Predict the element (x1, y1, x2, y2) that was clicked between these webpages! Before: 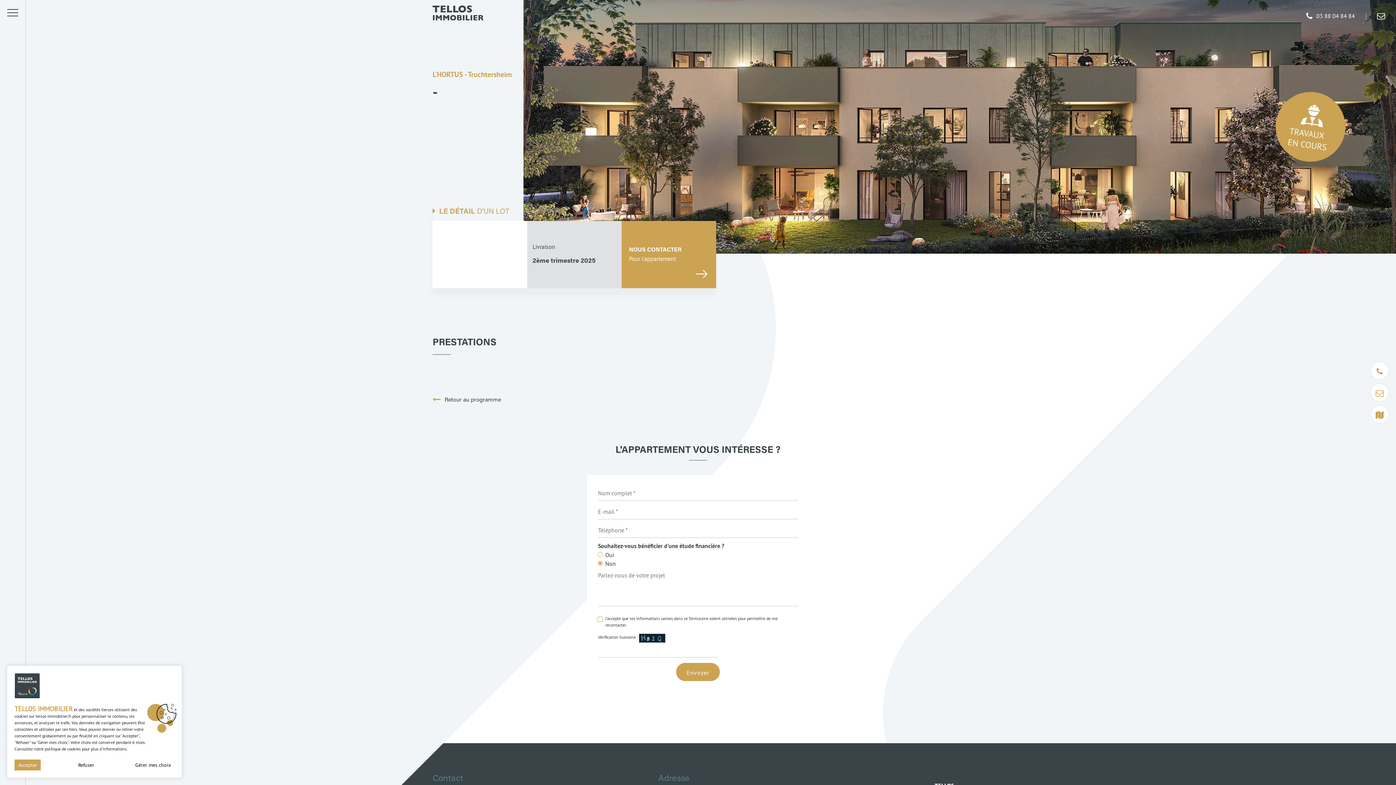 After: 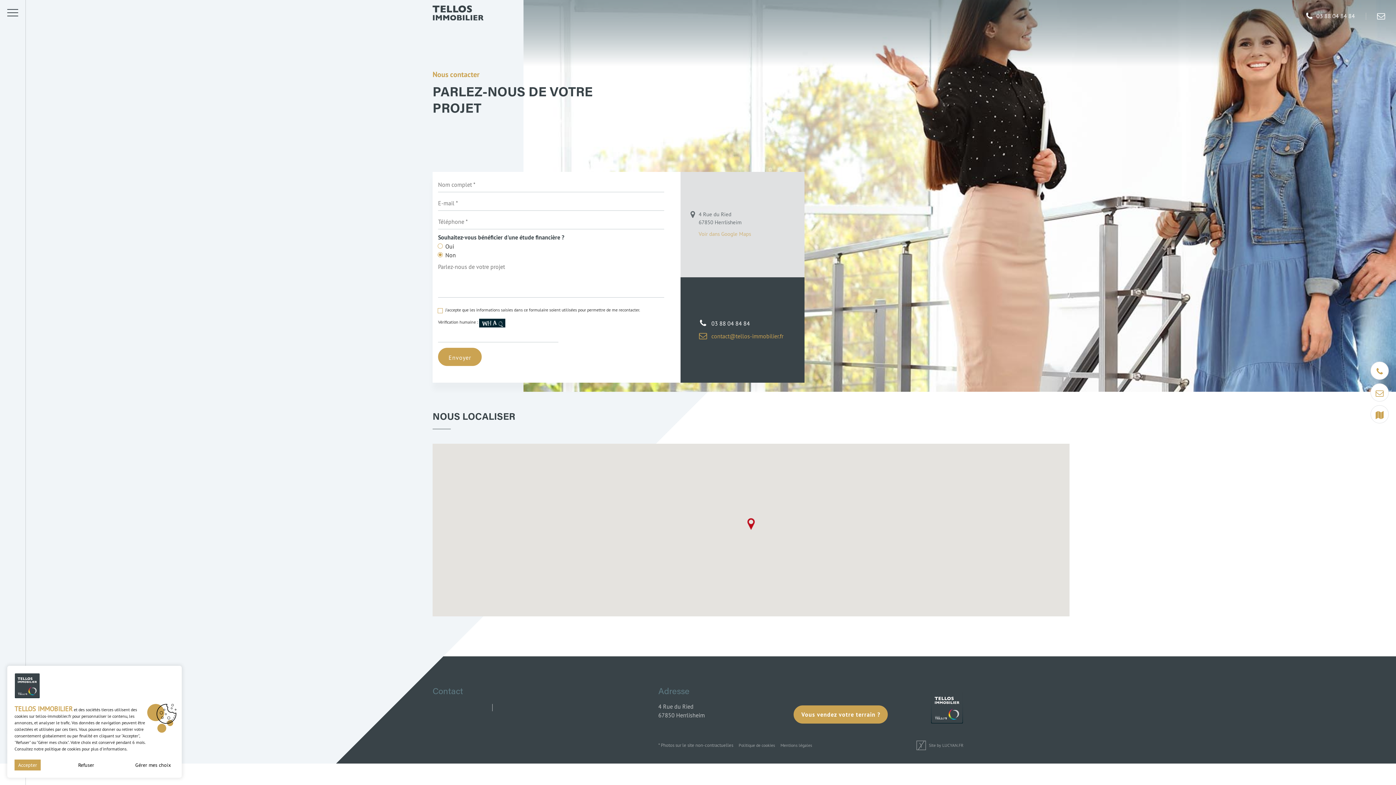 Action: bbox: (1370, 383, 1389, 401) label: Contact